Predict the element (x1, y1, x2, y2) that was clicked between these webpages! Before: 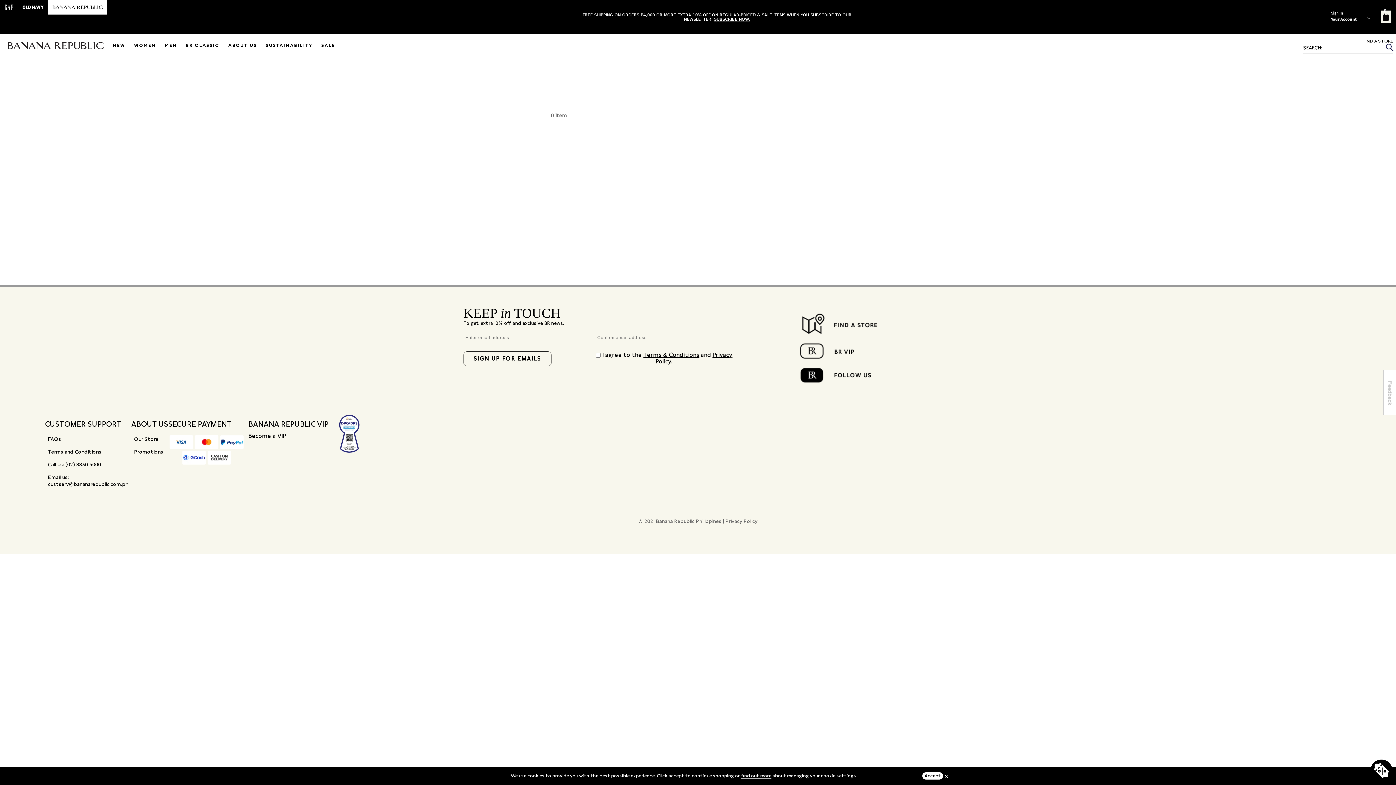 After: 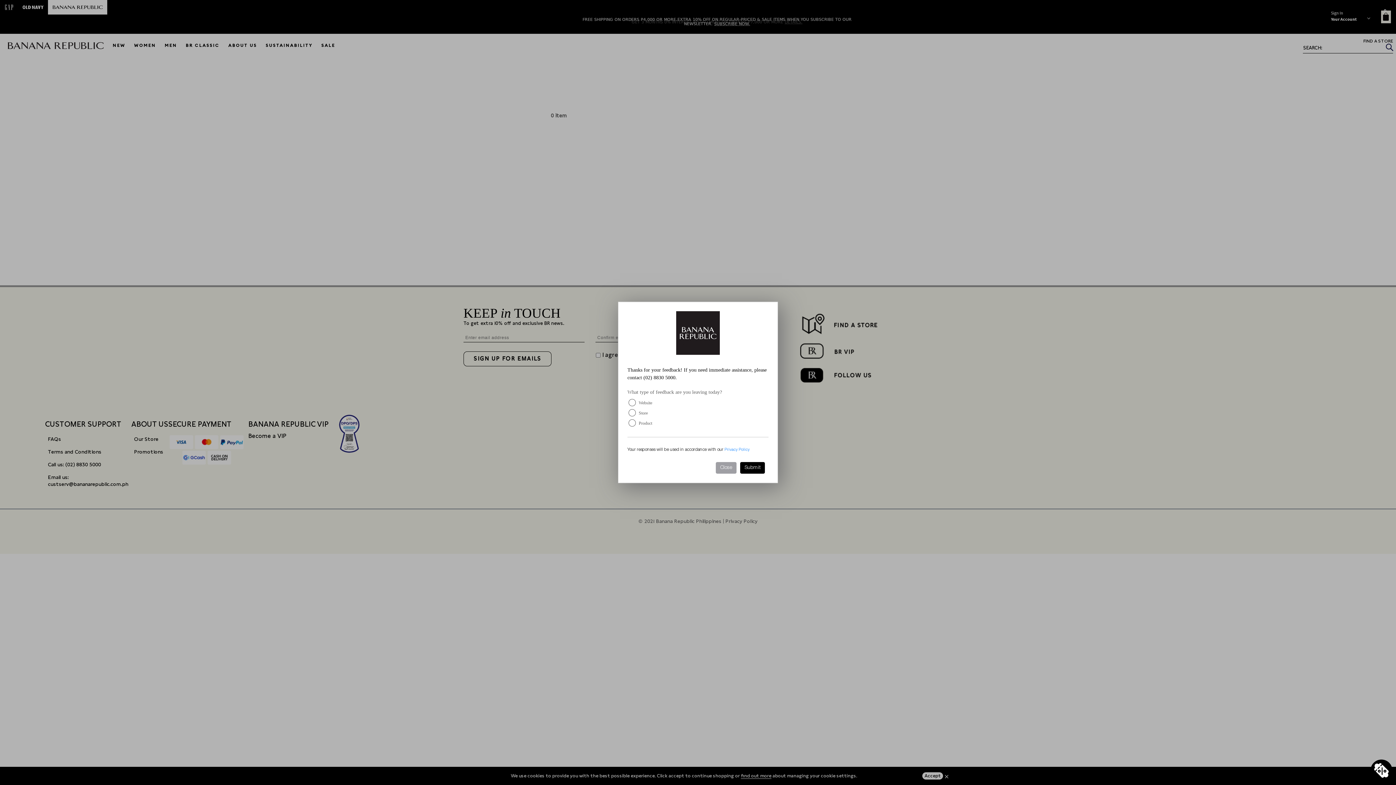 Action: bbox: (1383, 370, 1396, 415)